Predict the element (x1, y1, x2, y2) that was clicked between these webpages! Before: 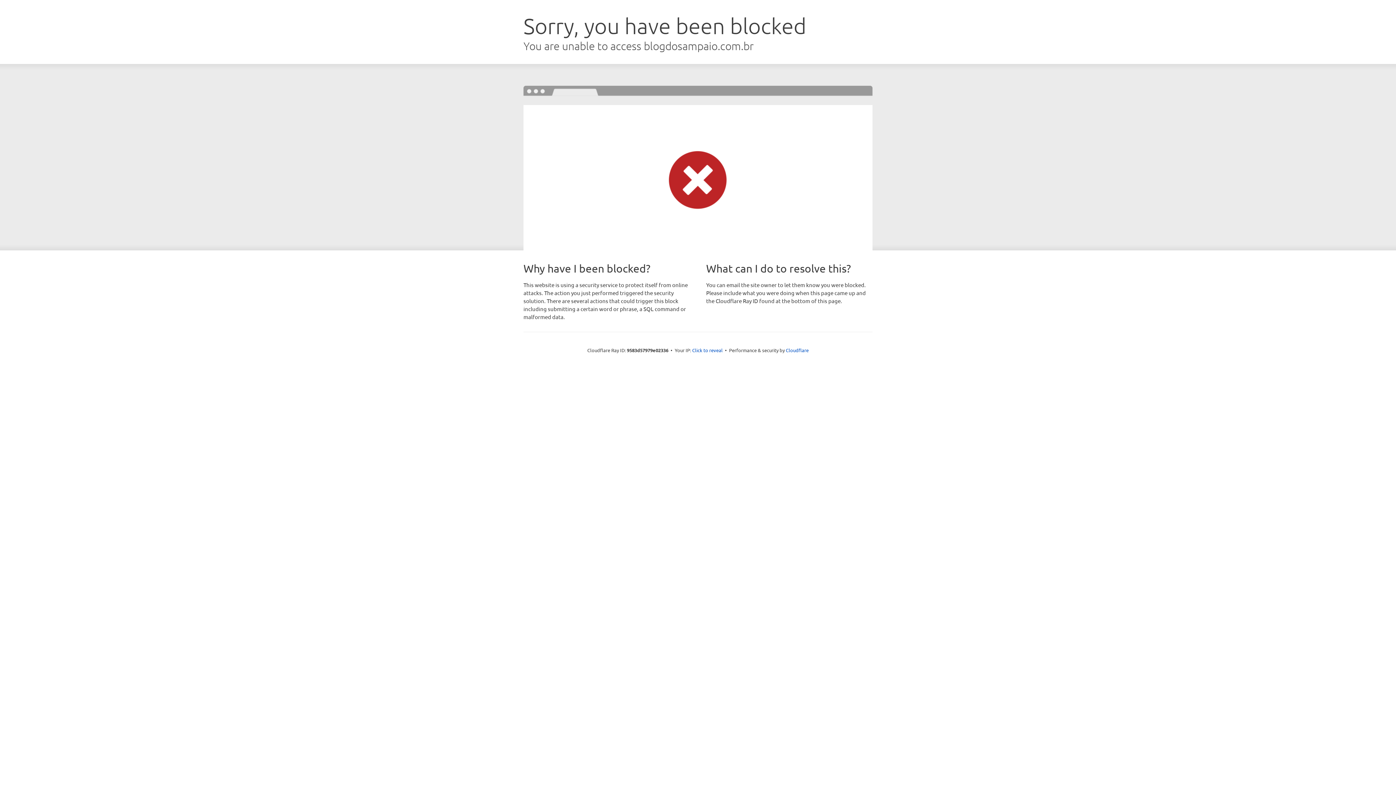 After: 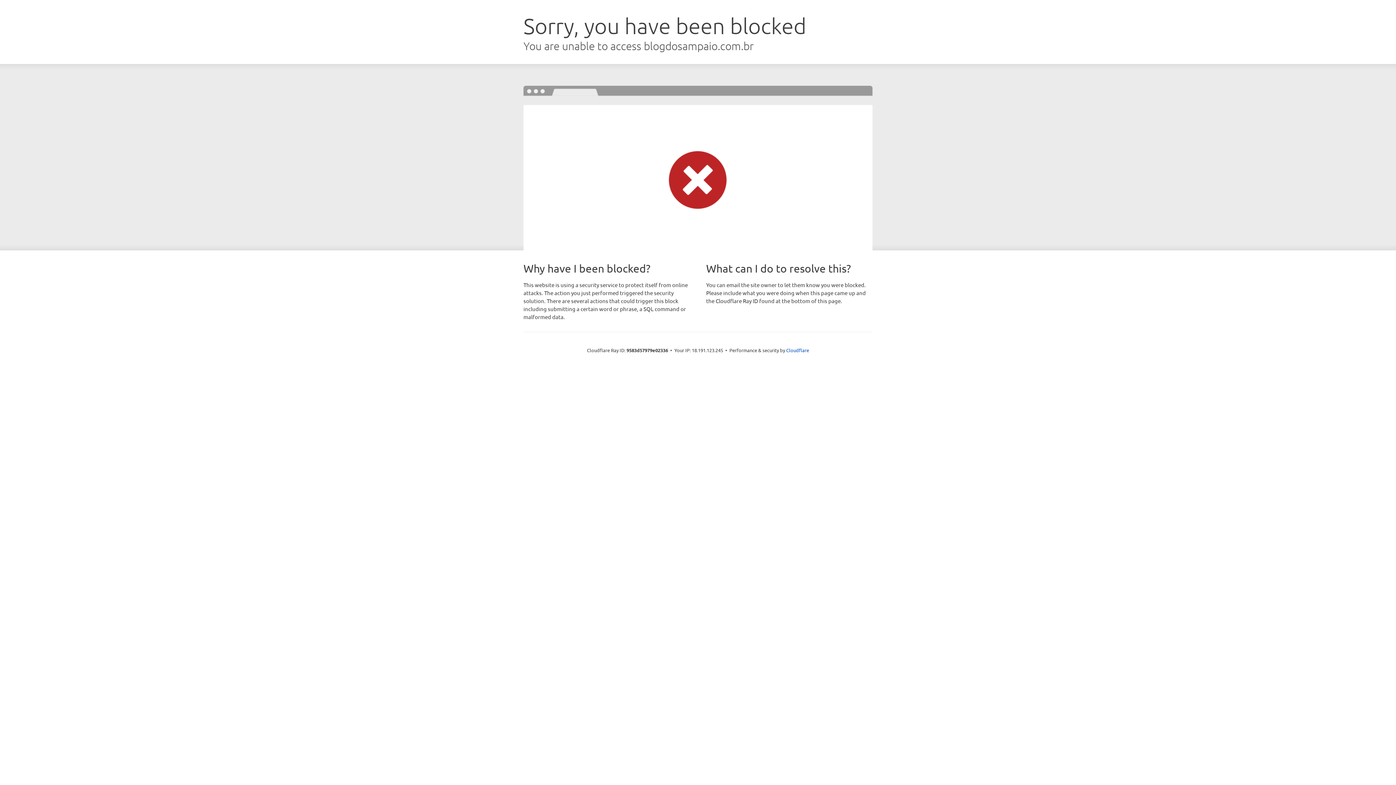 Action: bbox: (692, 346, 722, 353) label: Click to reveal